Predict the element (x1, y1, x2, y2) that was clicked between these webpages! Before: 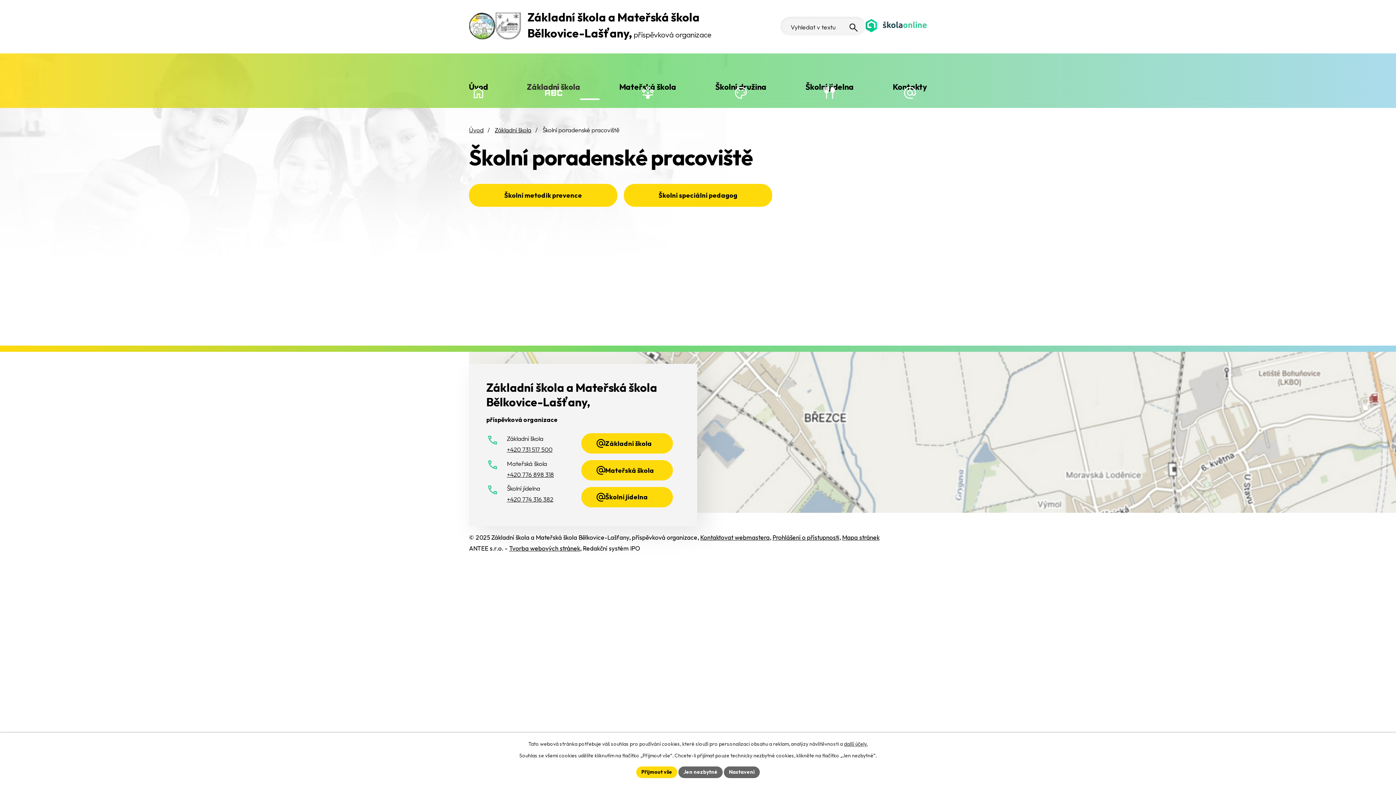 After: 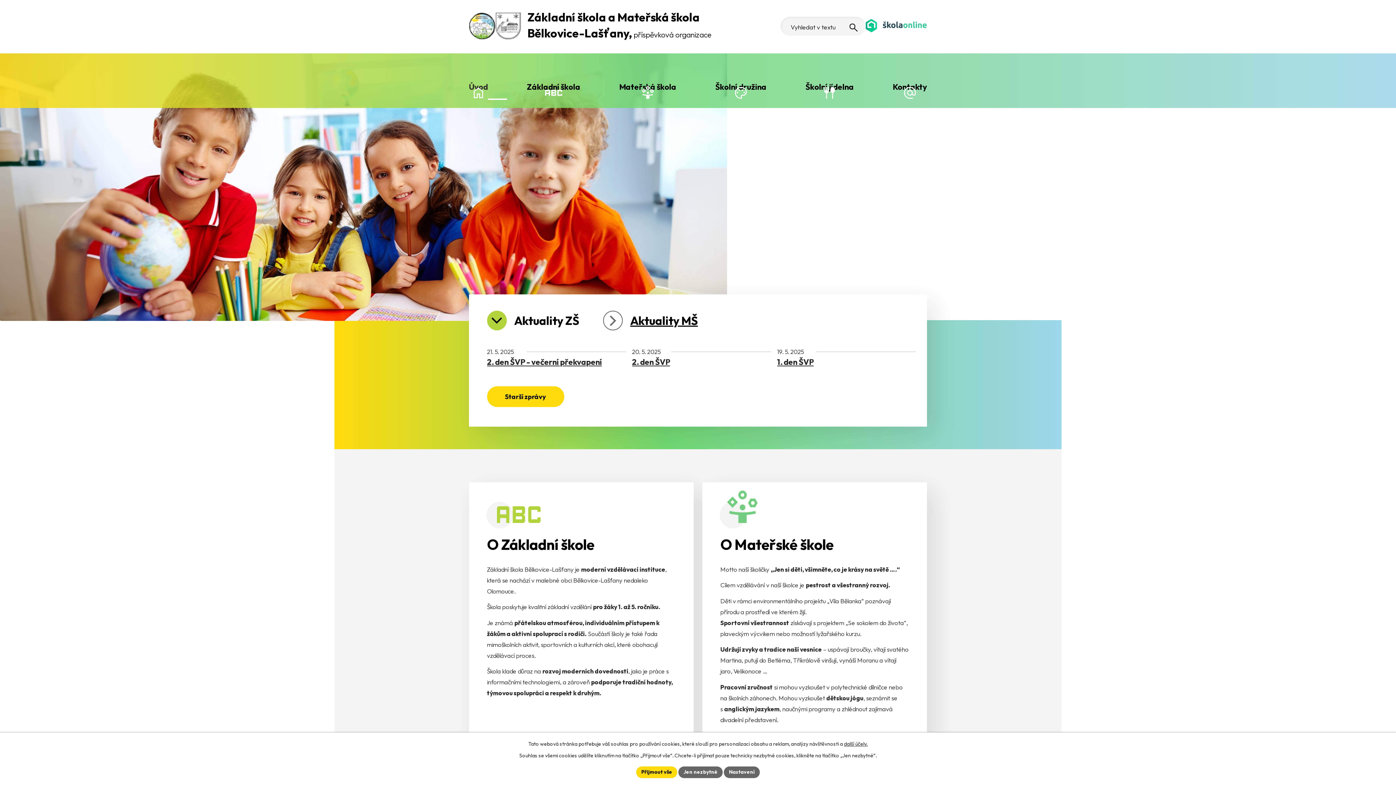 Action: label: Úvod bbox: (469, 126, 483, 133)